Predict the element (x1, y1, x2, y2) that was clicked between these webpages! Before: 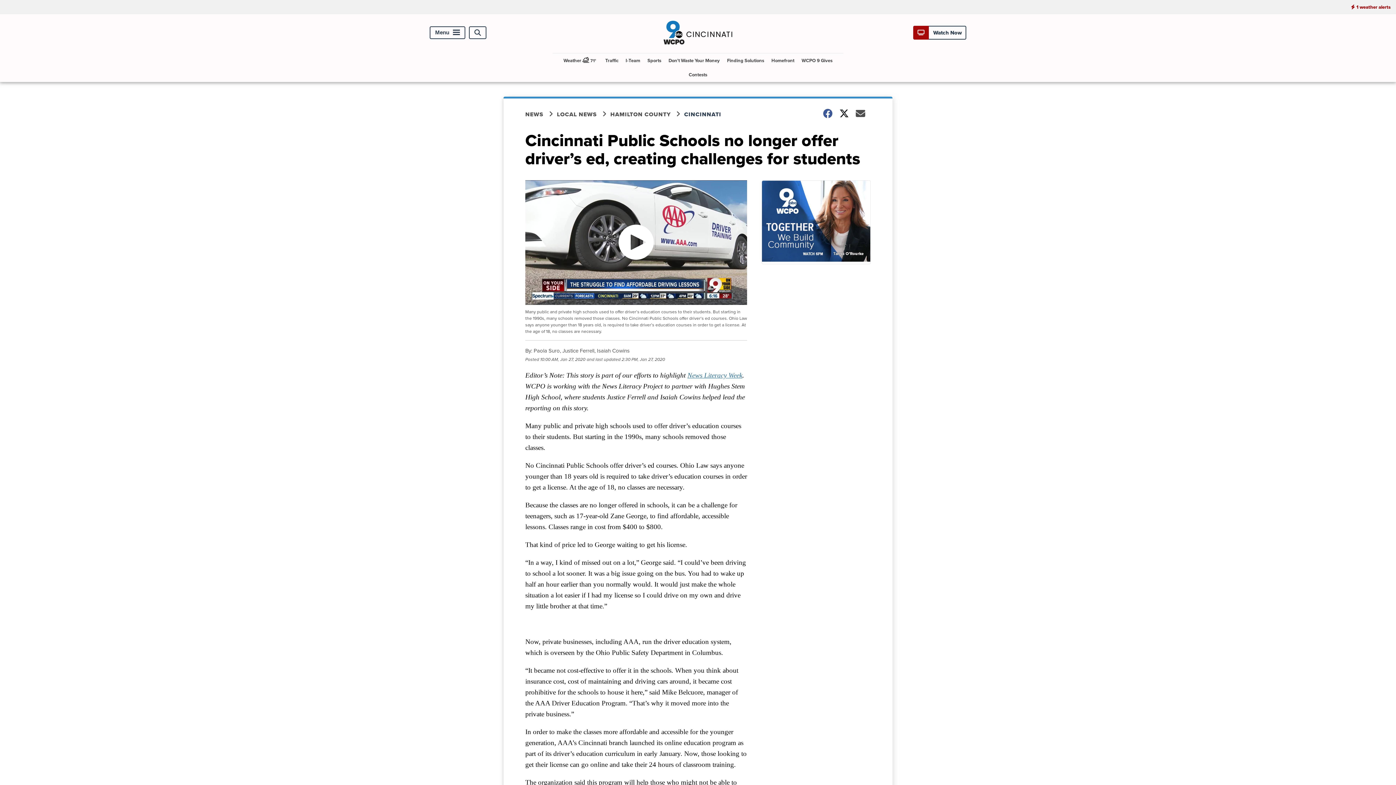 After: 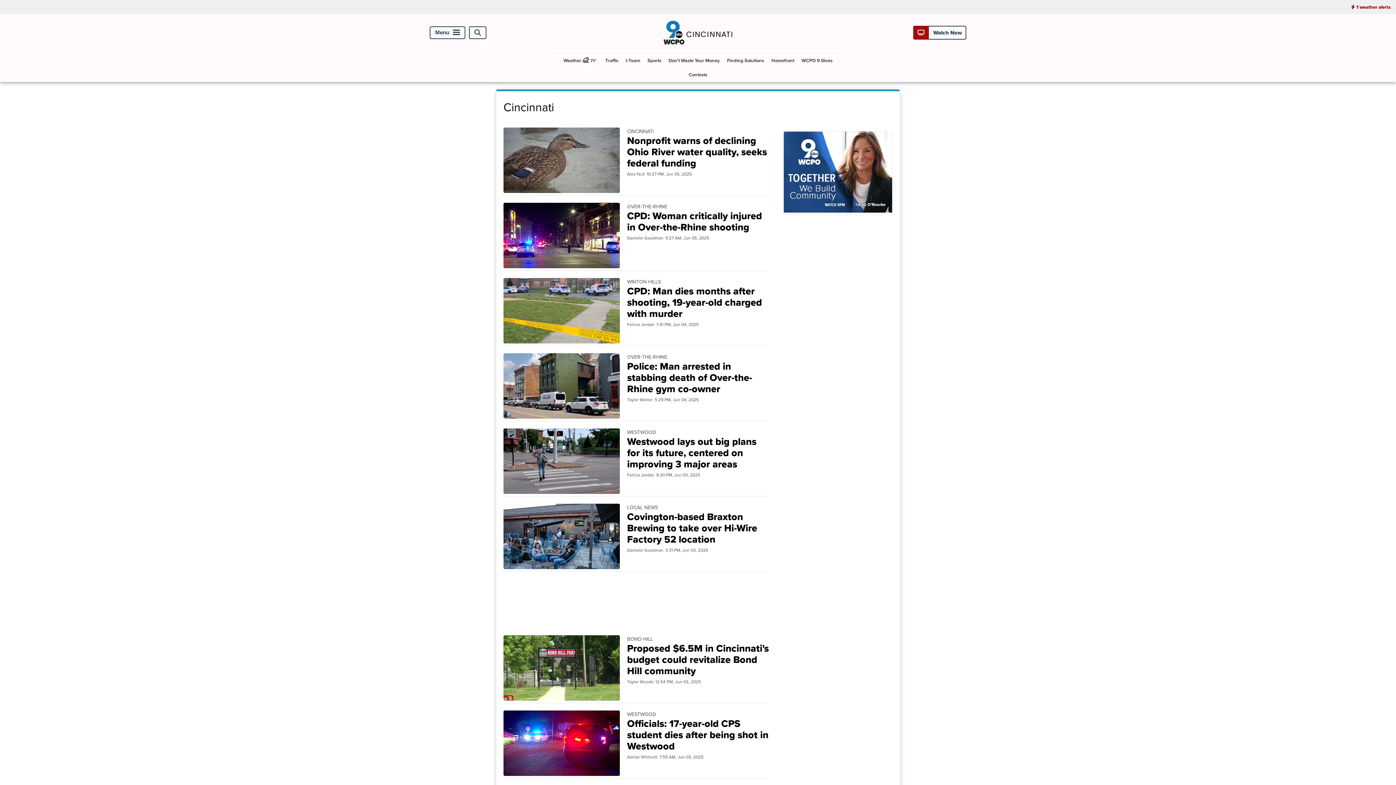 Action: bbox: (684, 110, 730, 118) label: CINCINNATI